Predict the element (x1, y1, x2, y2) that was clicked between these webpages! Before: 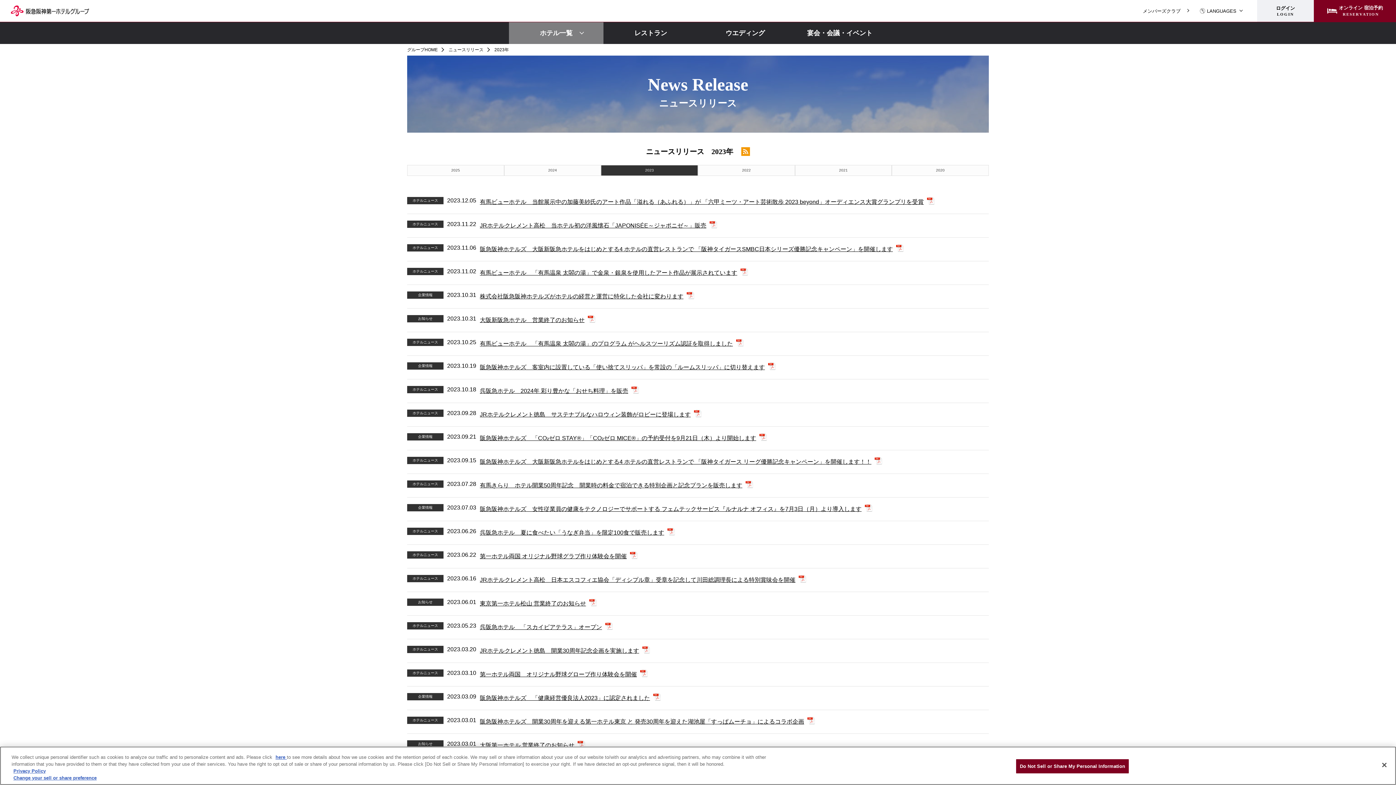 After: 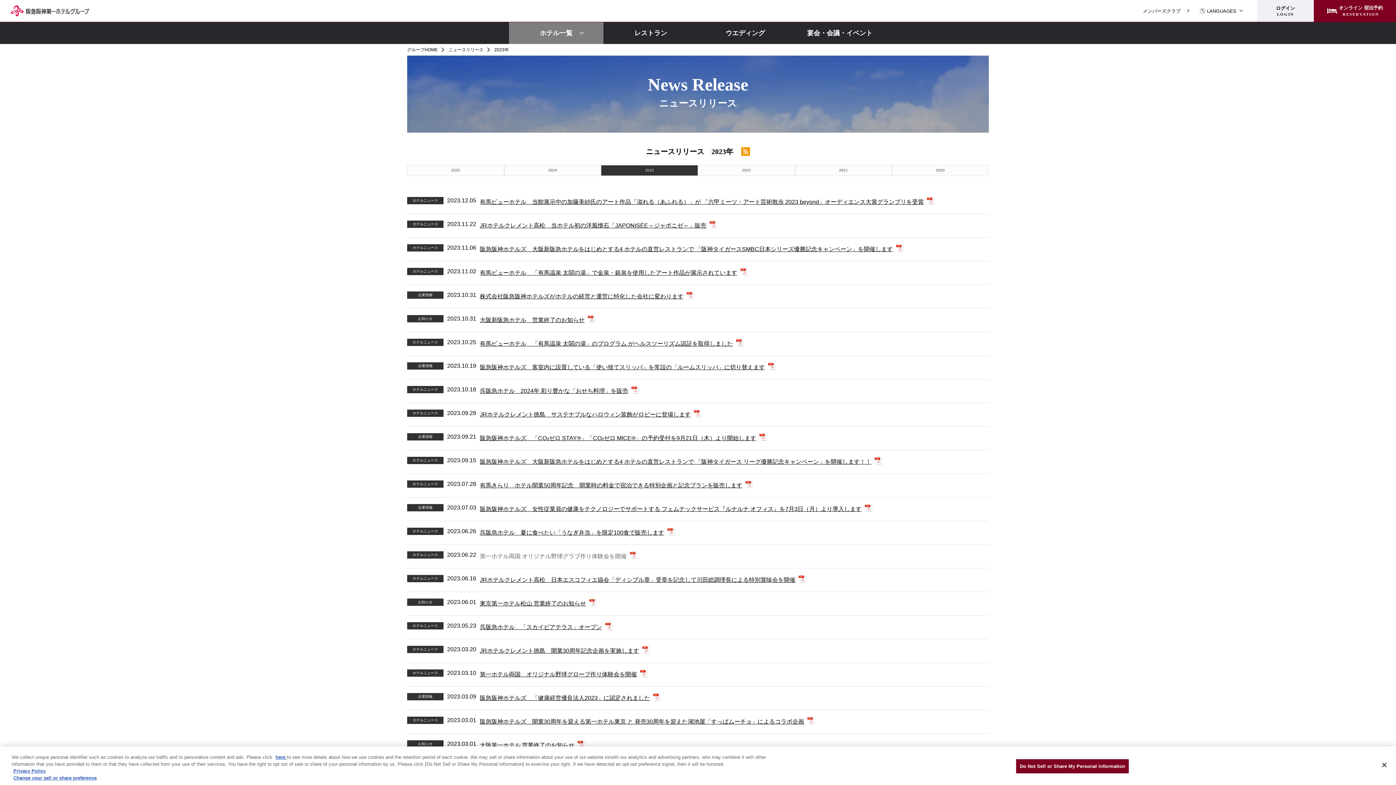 Action: label: 第一ホテル両国 オリジナル野球グラブ作り体験会を開催 bbox: (480, 553, 626, 559)